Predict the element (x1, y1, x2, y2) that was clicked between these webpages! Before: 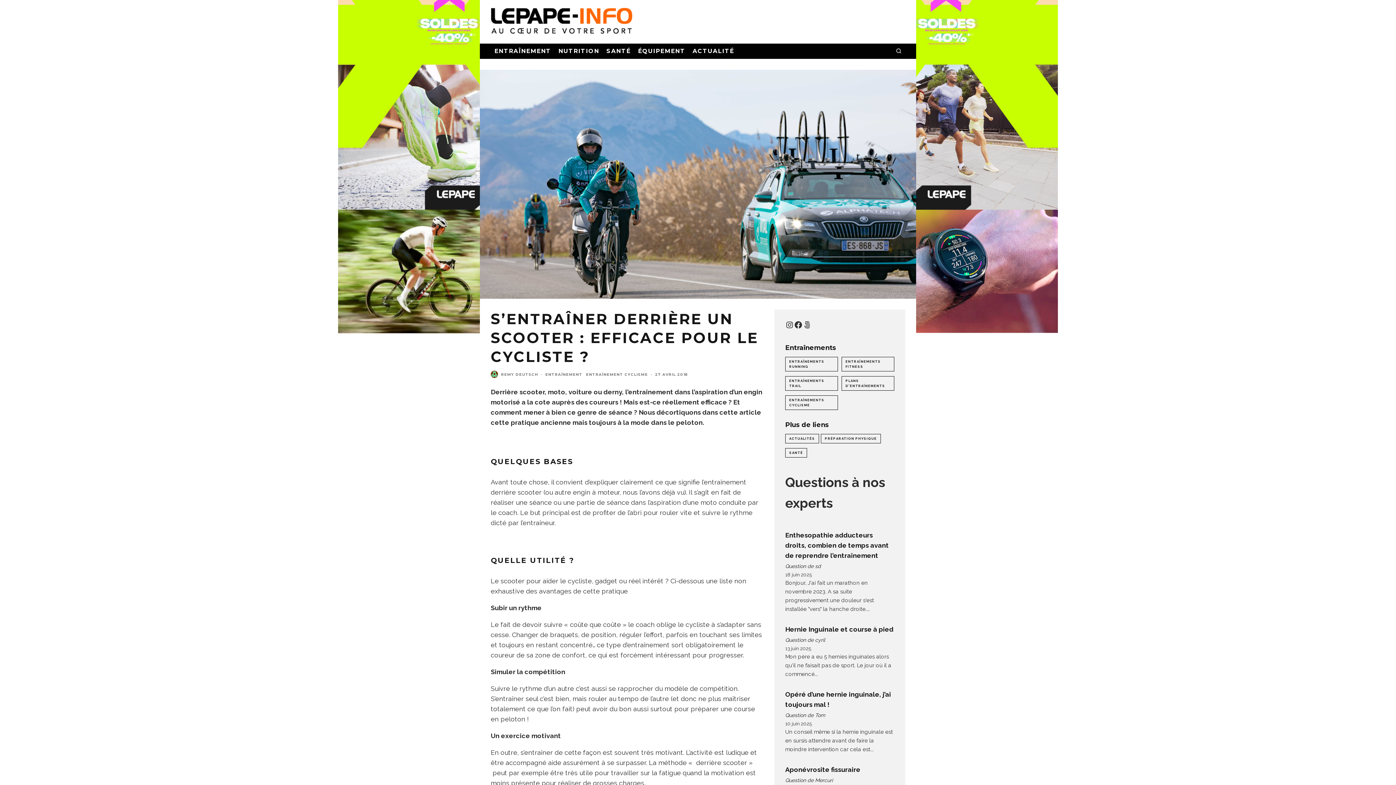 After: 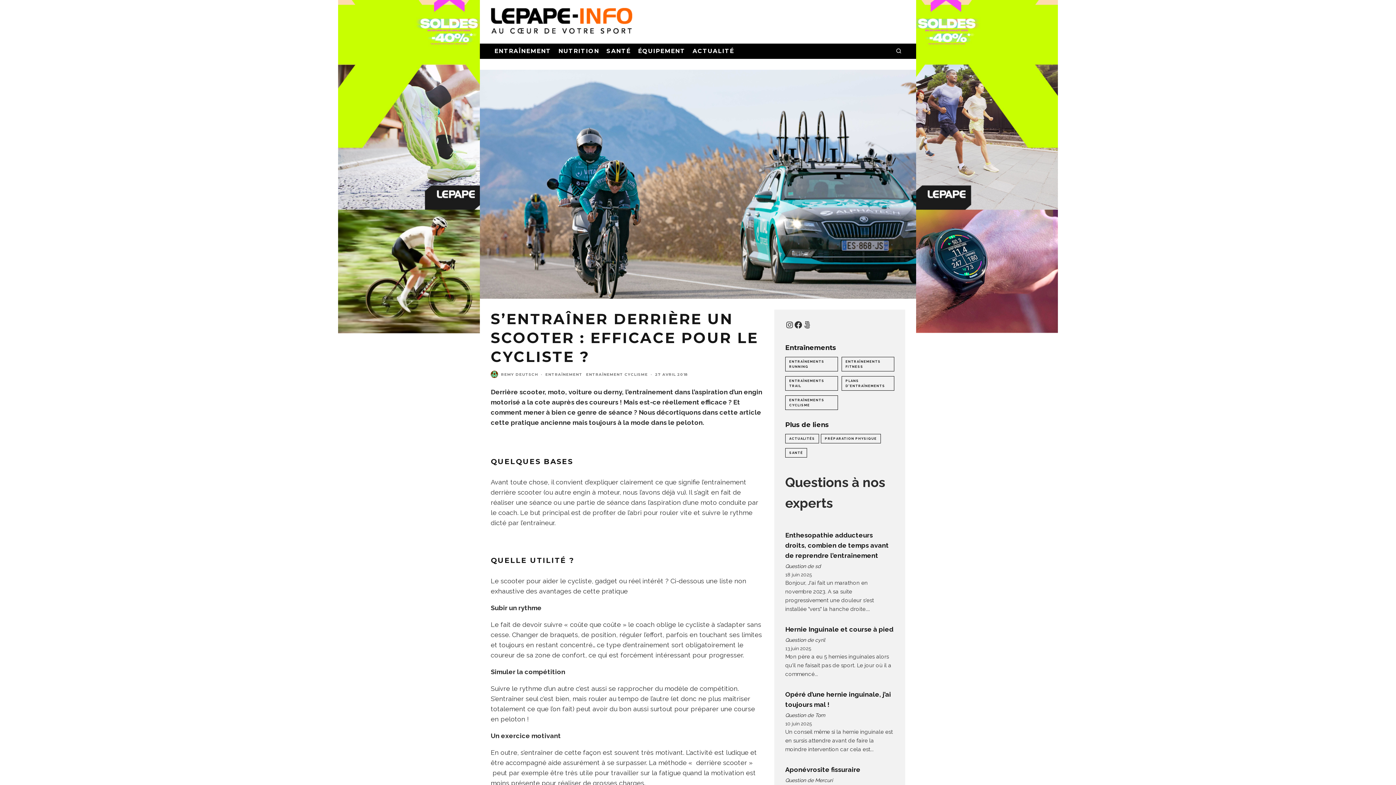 Action: label: Question de Mercuri bbox: (785, 777, 833, 783)